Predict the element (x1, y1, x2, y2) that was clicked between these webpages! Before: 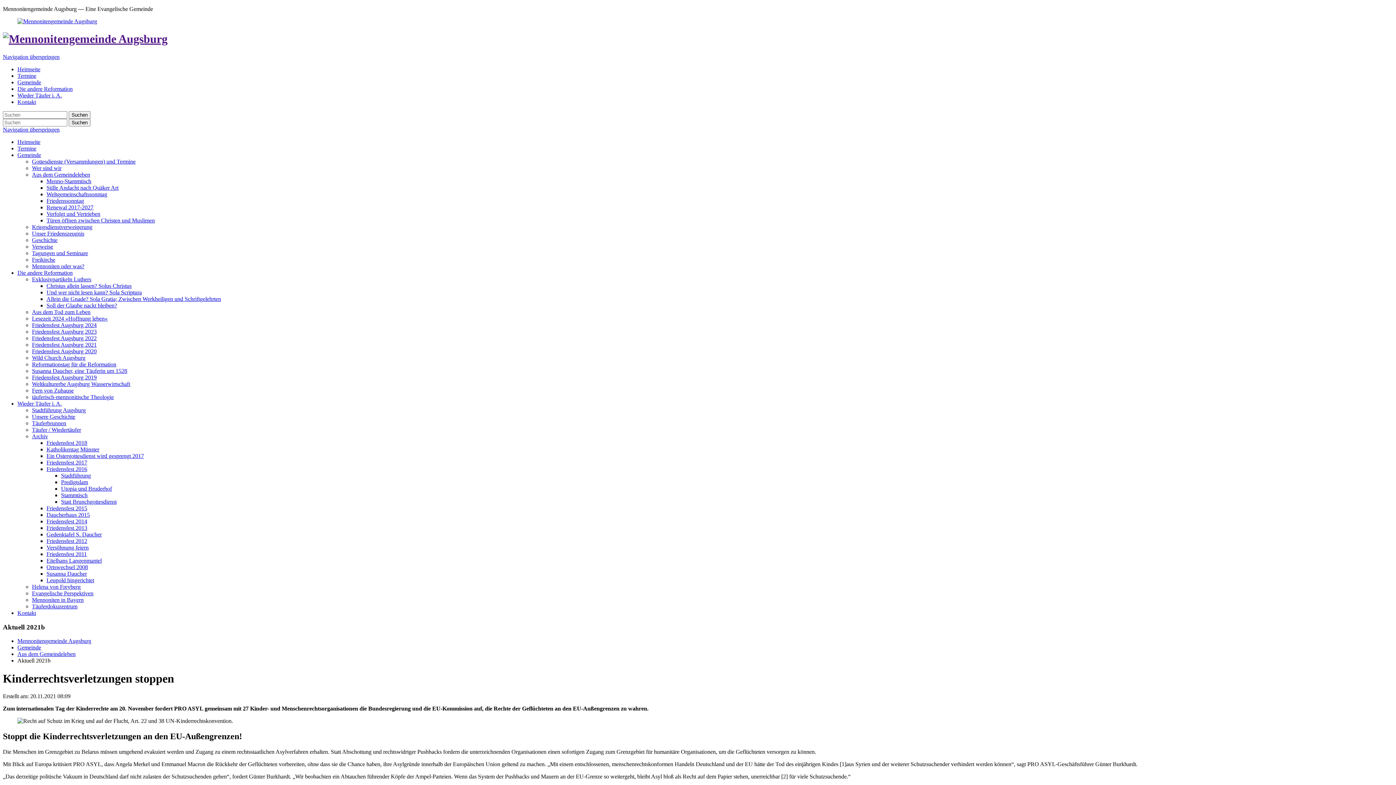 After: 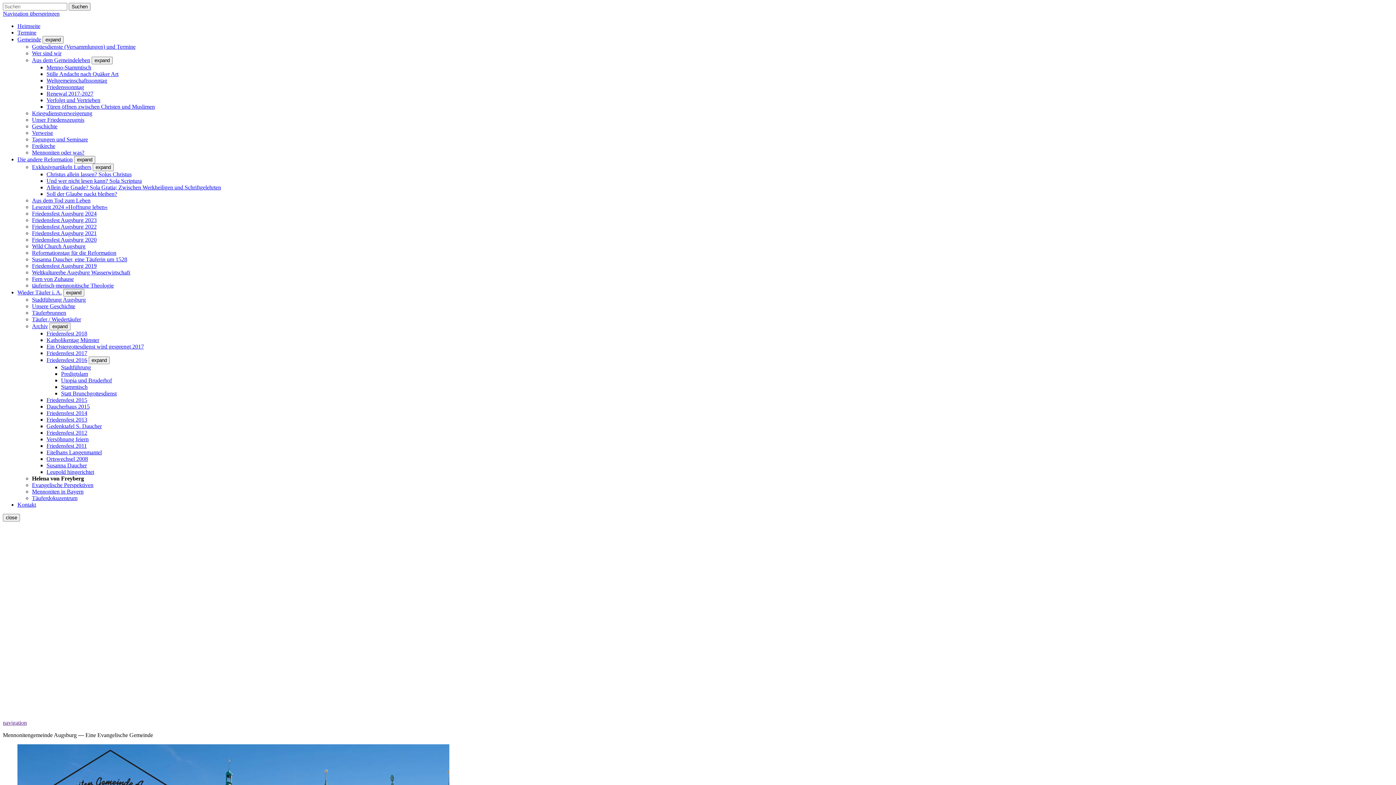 Action: bbox: (32, 583, 80, 590) label: Helena von Freyberg